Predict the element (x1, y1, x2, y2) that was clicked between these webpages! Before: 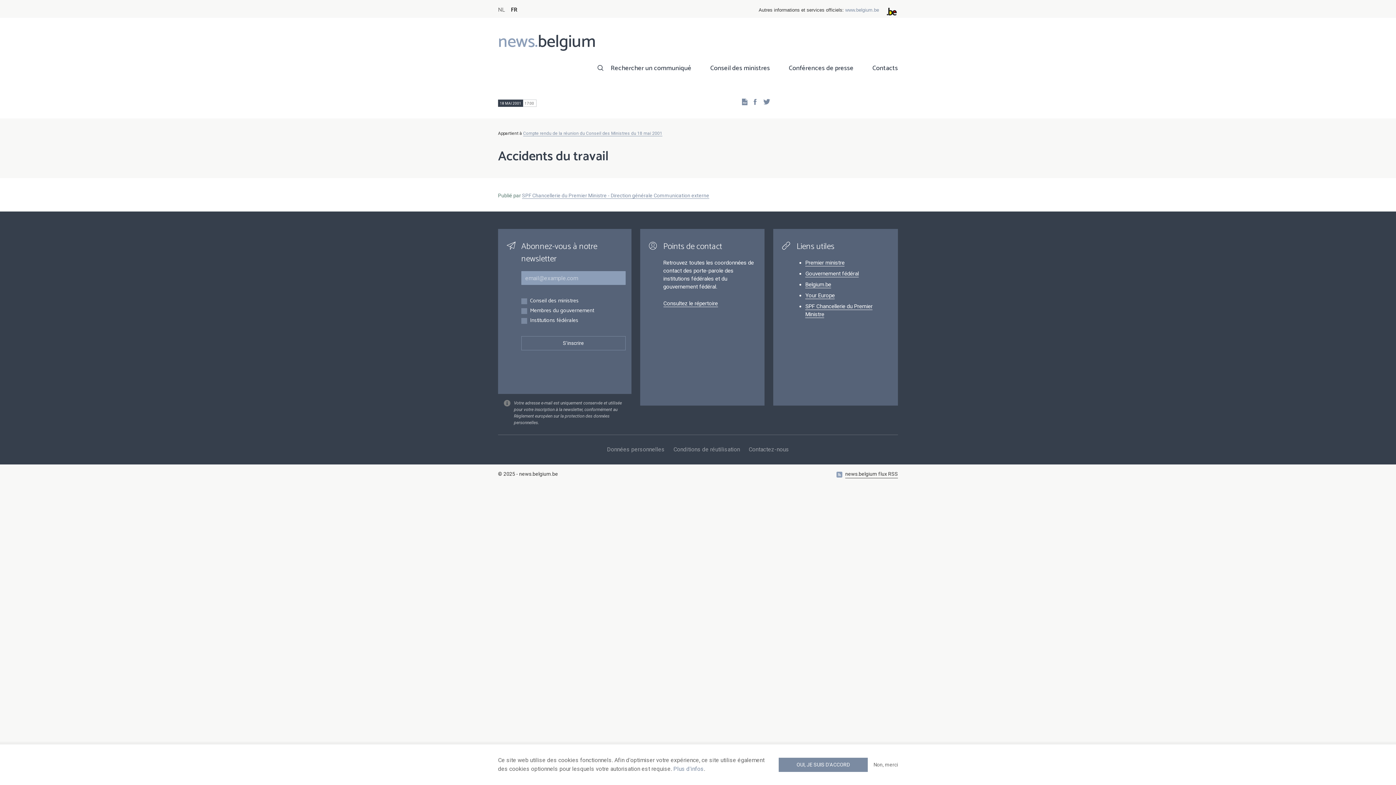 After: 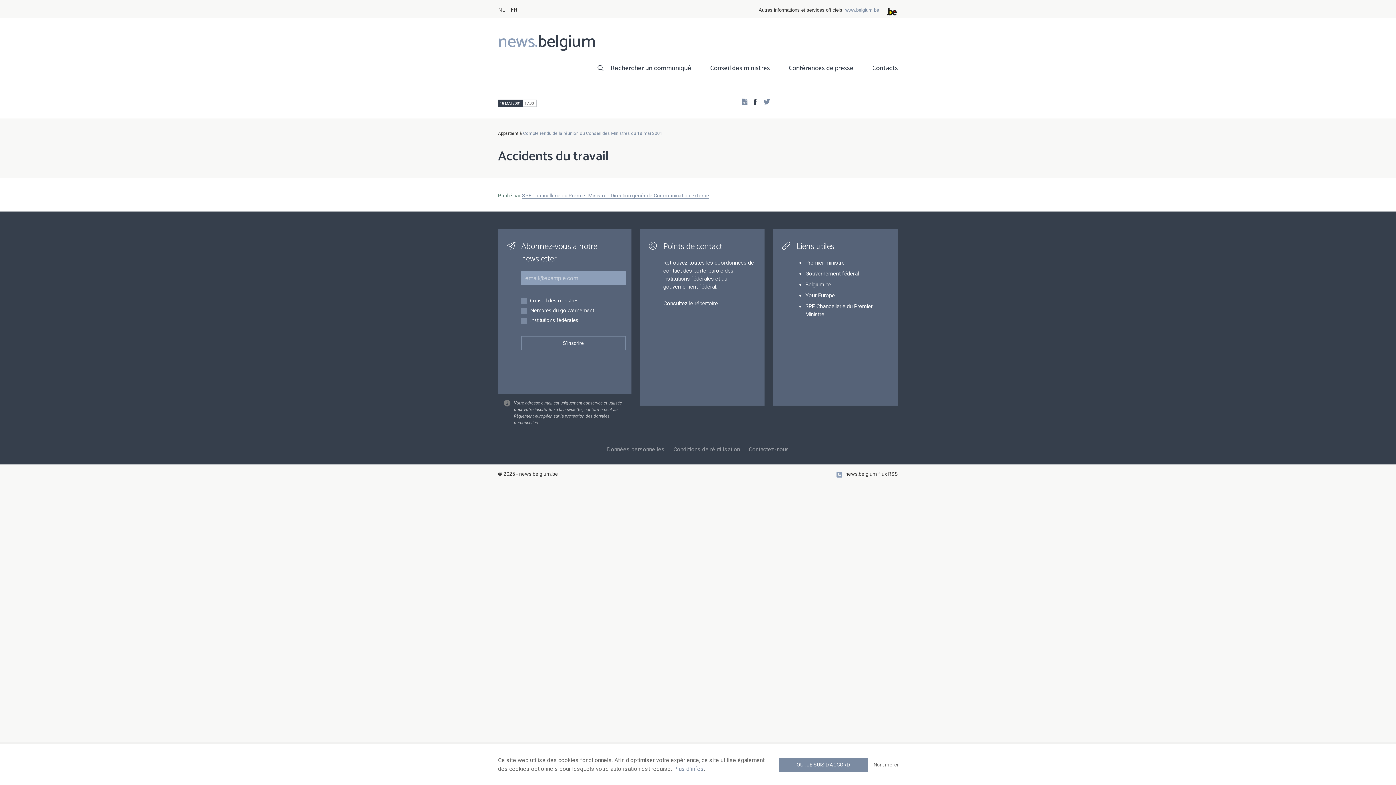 Action: bbox: (747, 96, 758, 106) label: Facebook